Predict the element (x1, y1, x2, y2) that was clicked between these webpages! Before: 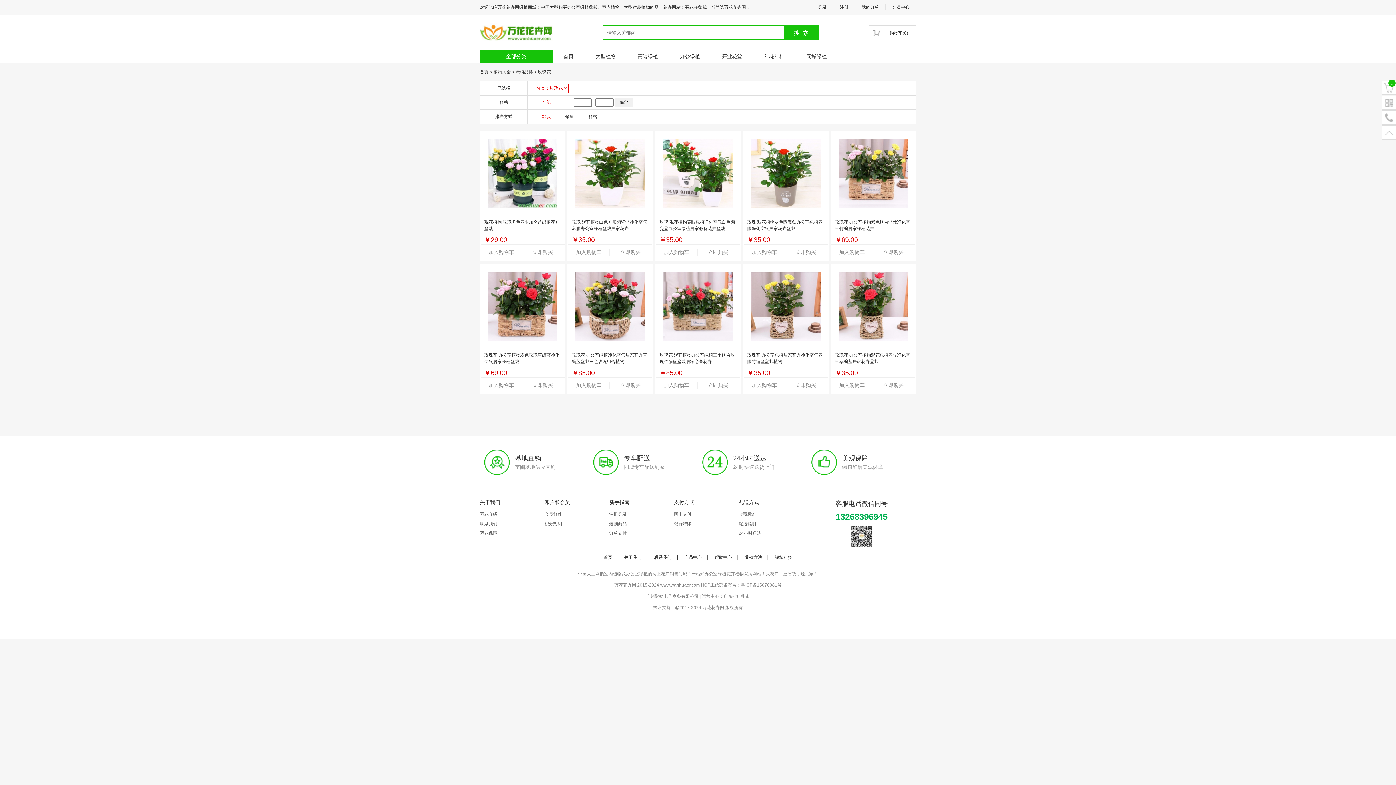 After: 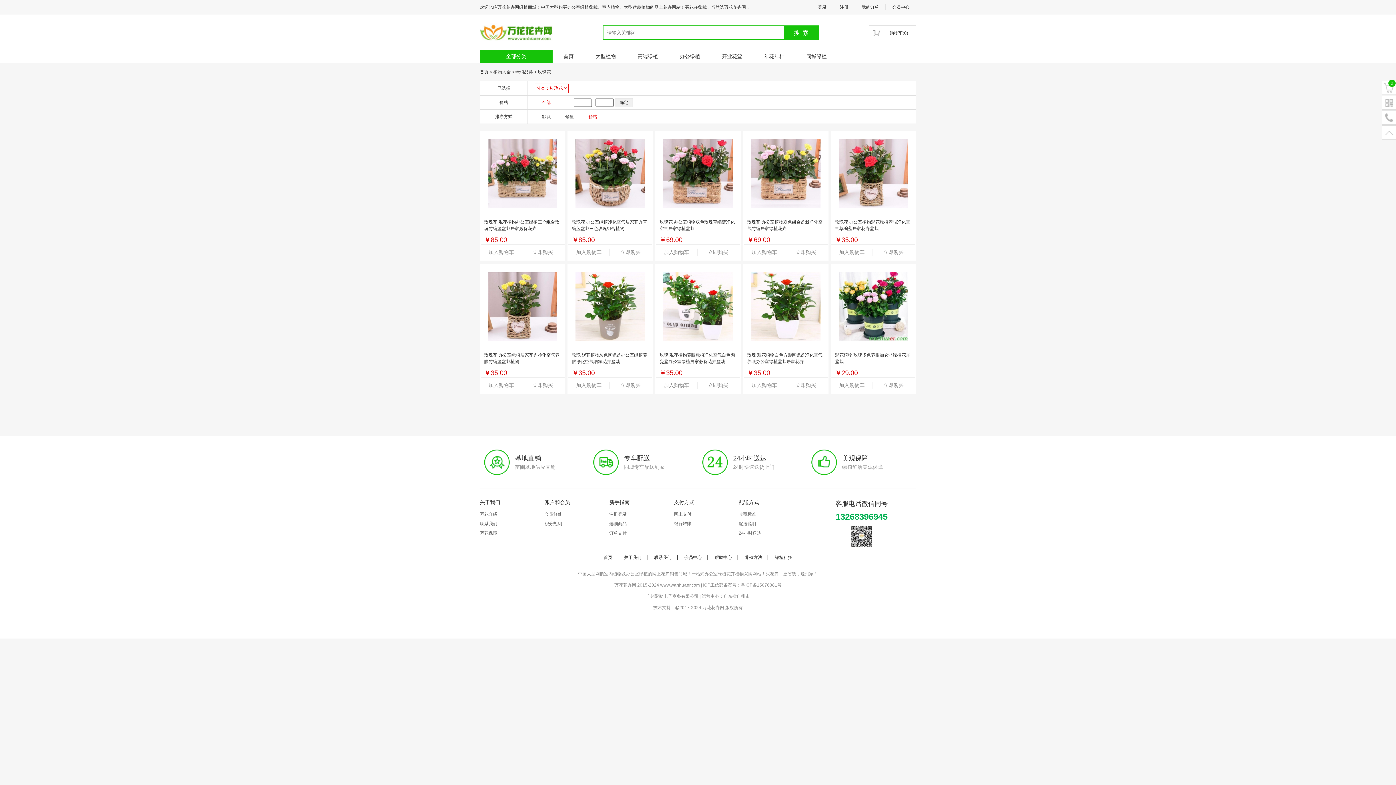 Action: label: 价格 bbox: (581, 109, 611, 123)